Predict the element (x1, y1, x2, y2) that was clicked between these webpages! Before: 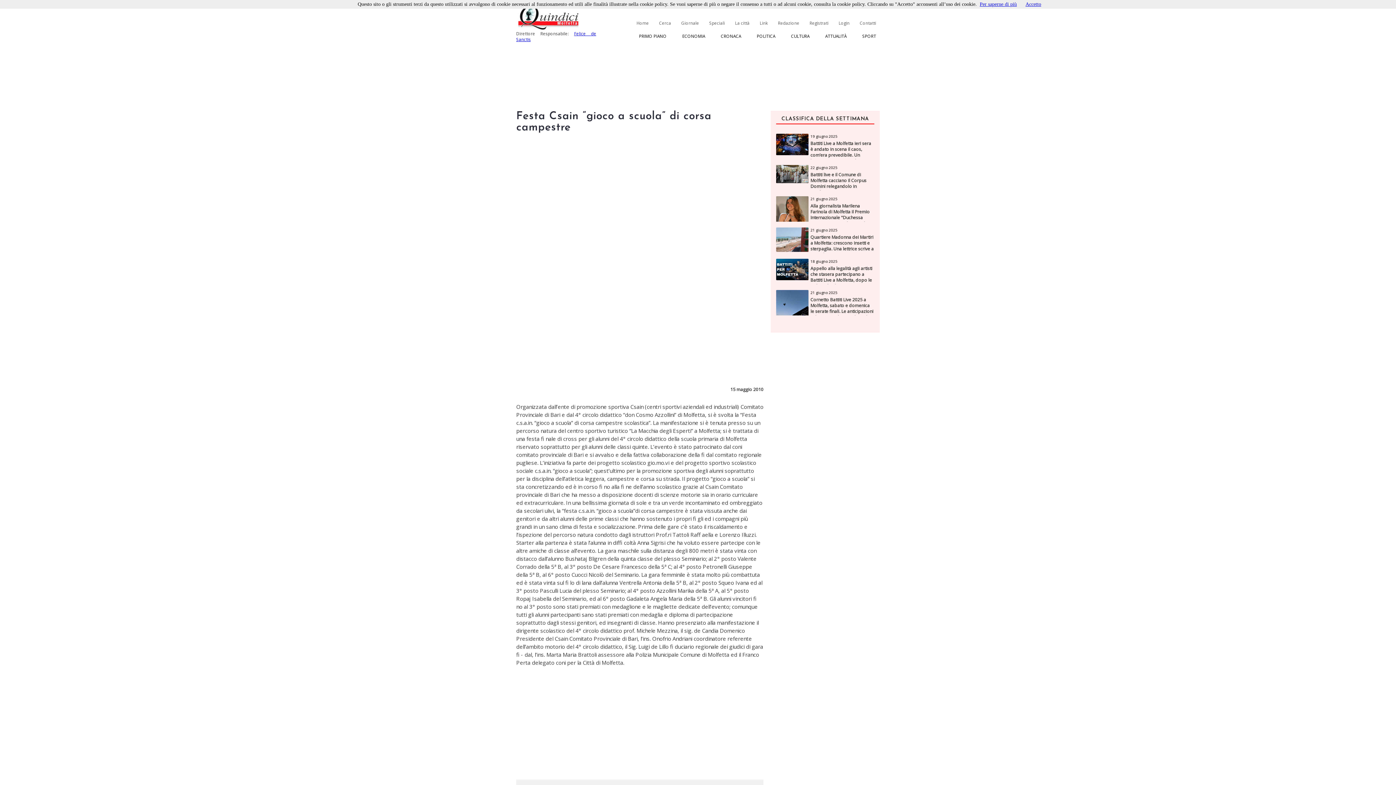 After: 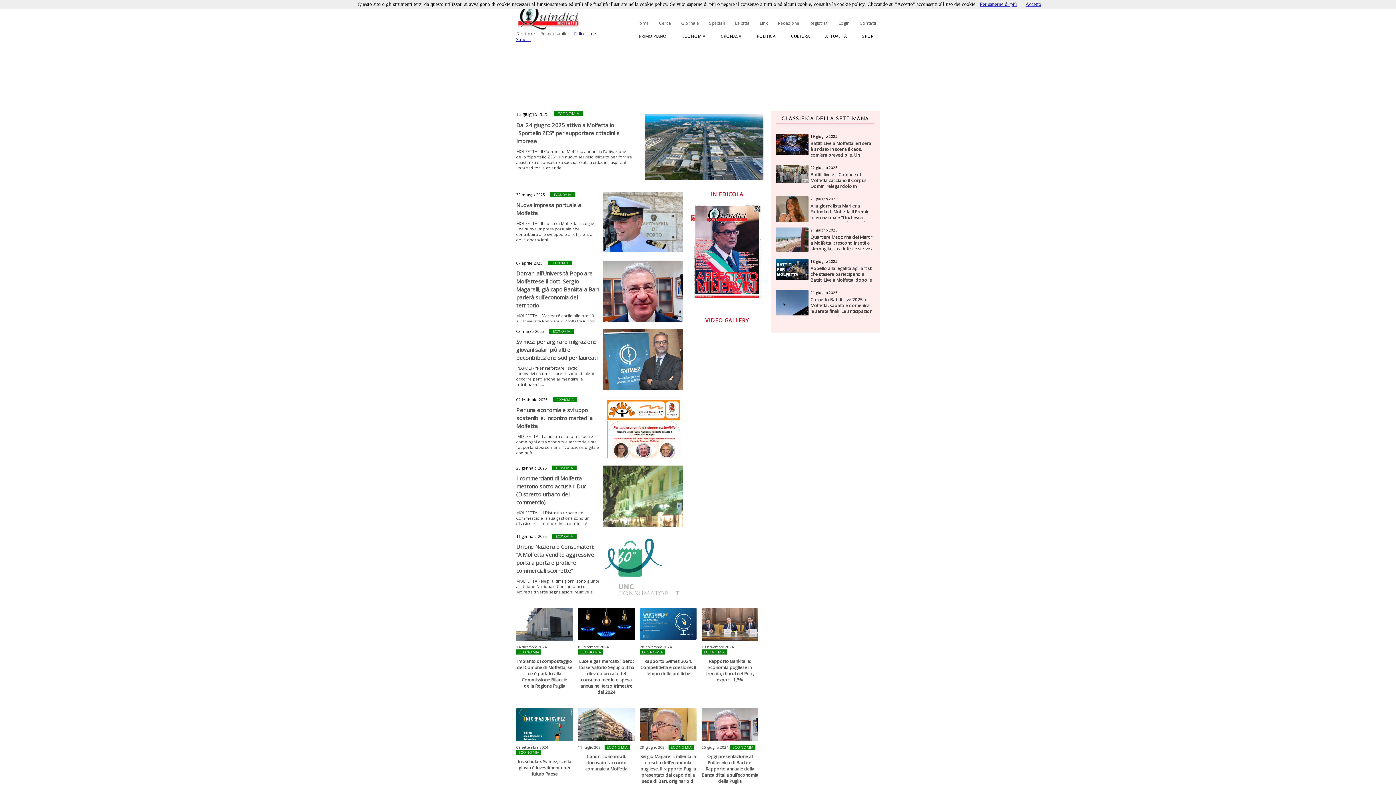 Action: bbox: (678, 32, 709, 40) label: ECONOMIA